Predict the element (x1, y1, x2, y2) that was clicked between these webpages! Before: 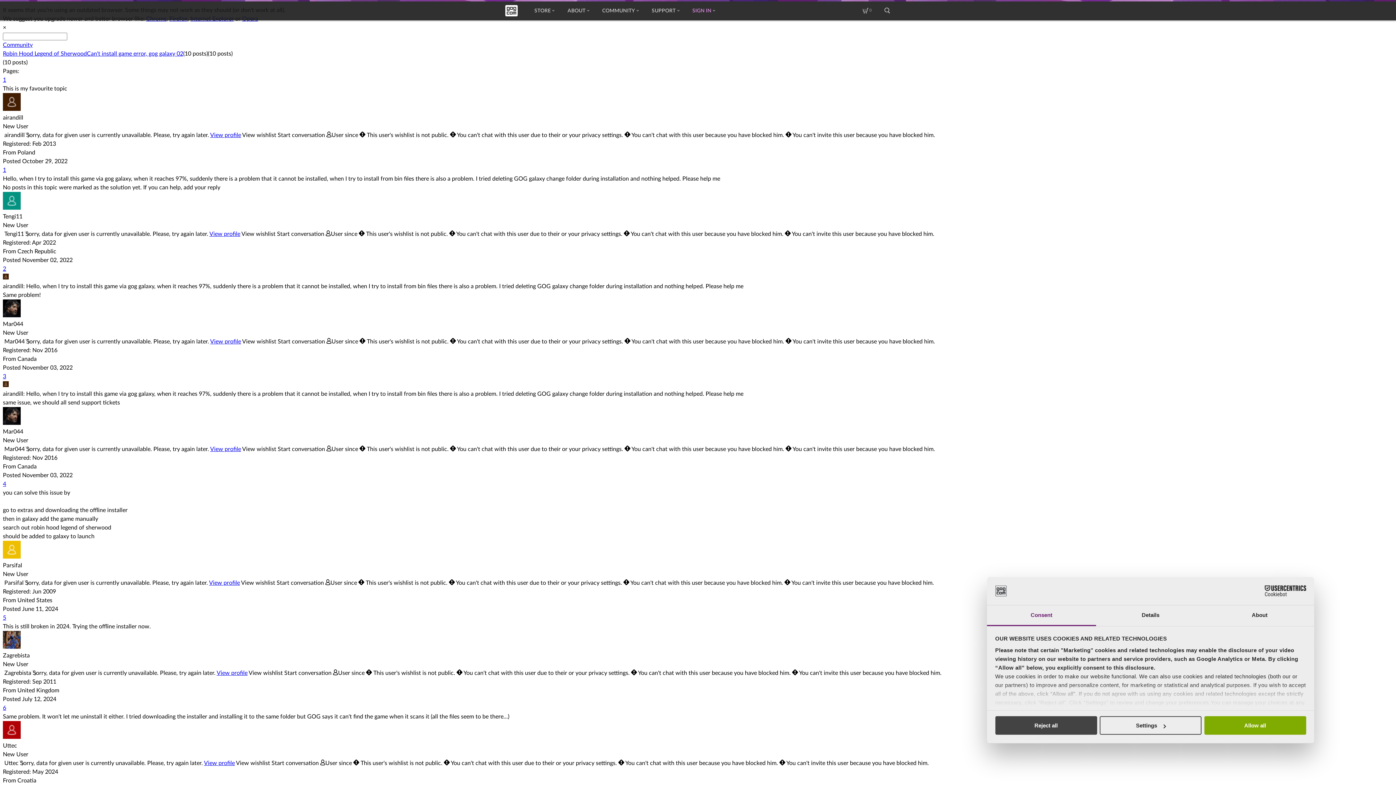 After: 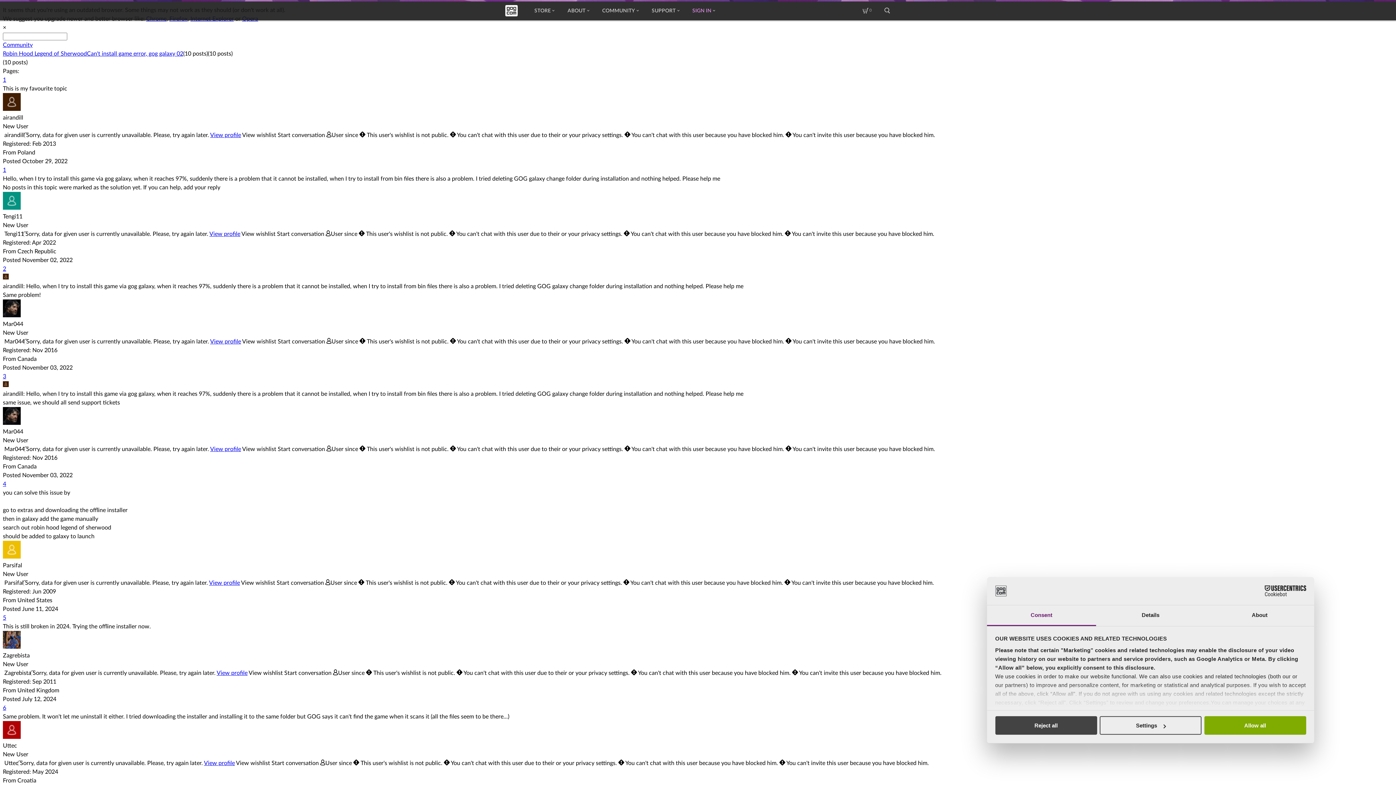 Action: bbox: (2, 373, 6, 379) label: 3